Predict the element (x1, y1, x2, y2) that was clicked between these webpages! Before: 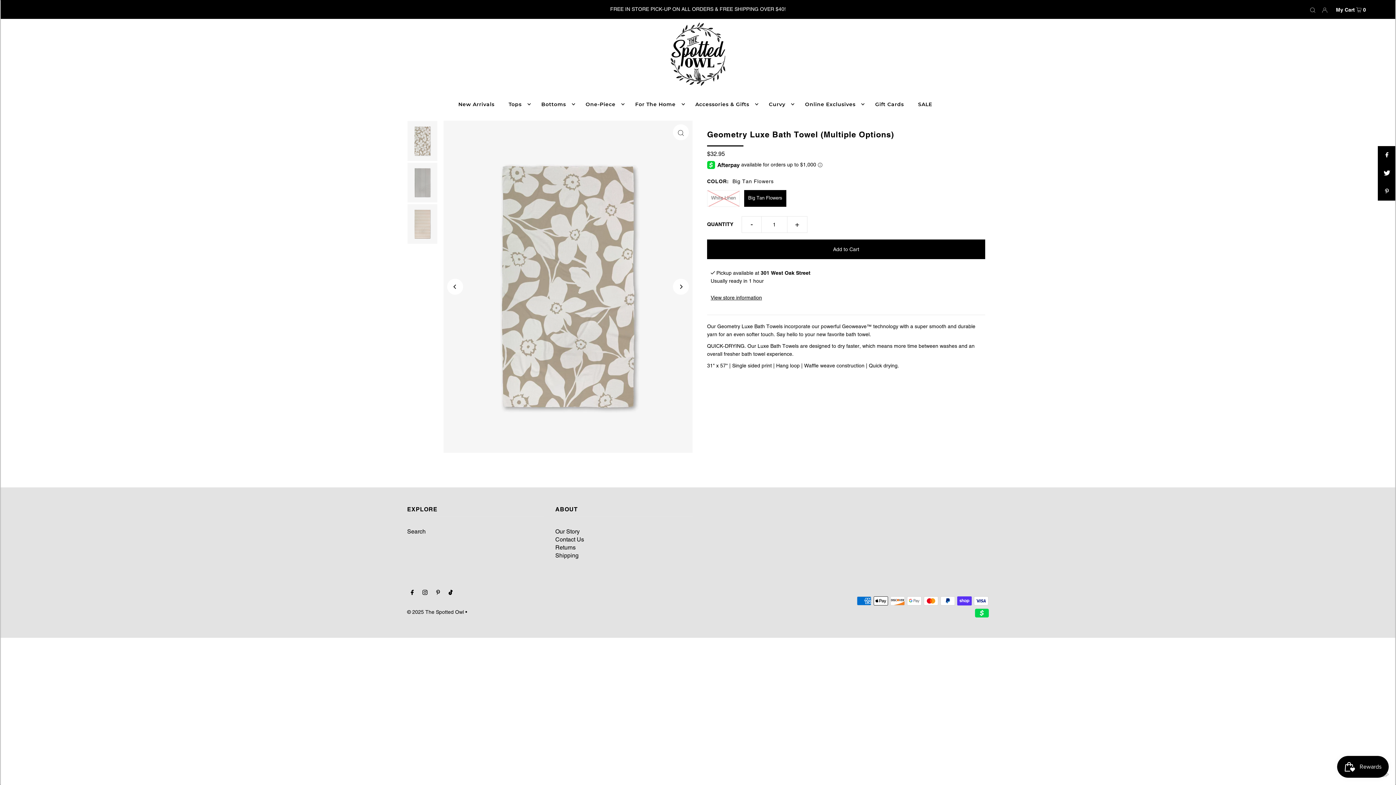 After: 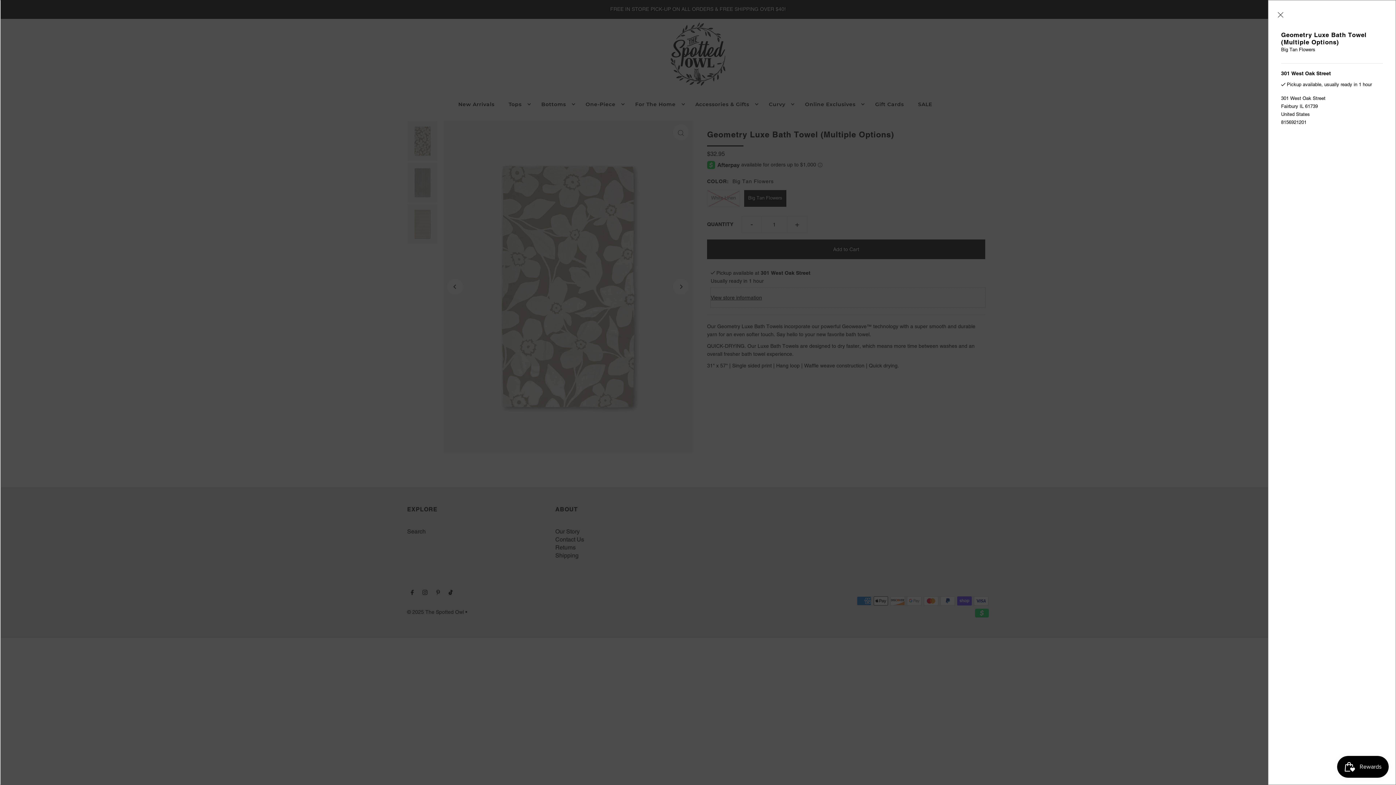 Action: label: Toggle slideout bbox: (710, 287, 985, 307)